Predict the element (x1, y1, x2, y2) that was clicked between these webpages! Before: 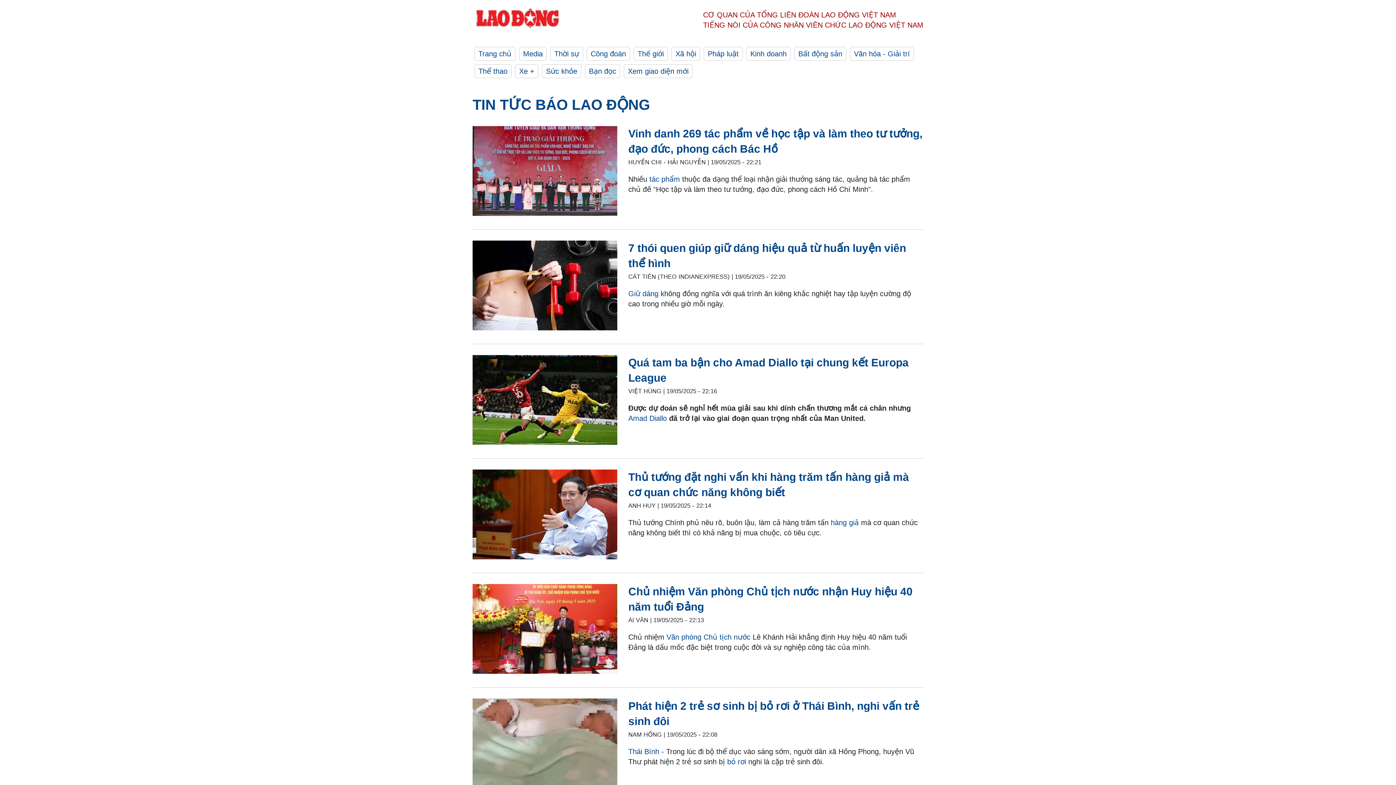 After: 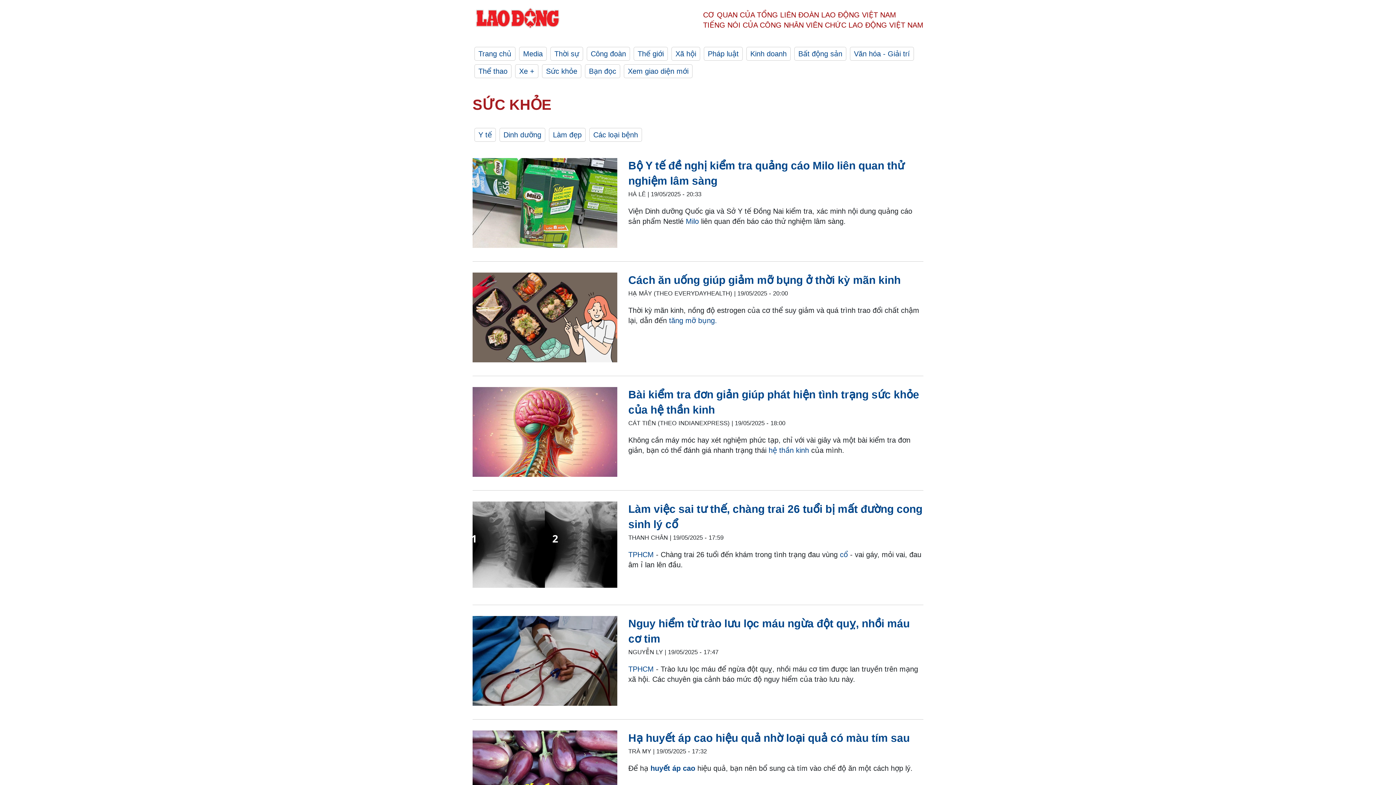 Action: label: Sức khỏe bbox: (542, 64, 581, 78)